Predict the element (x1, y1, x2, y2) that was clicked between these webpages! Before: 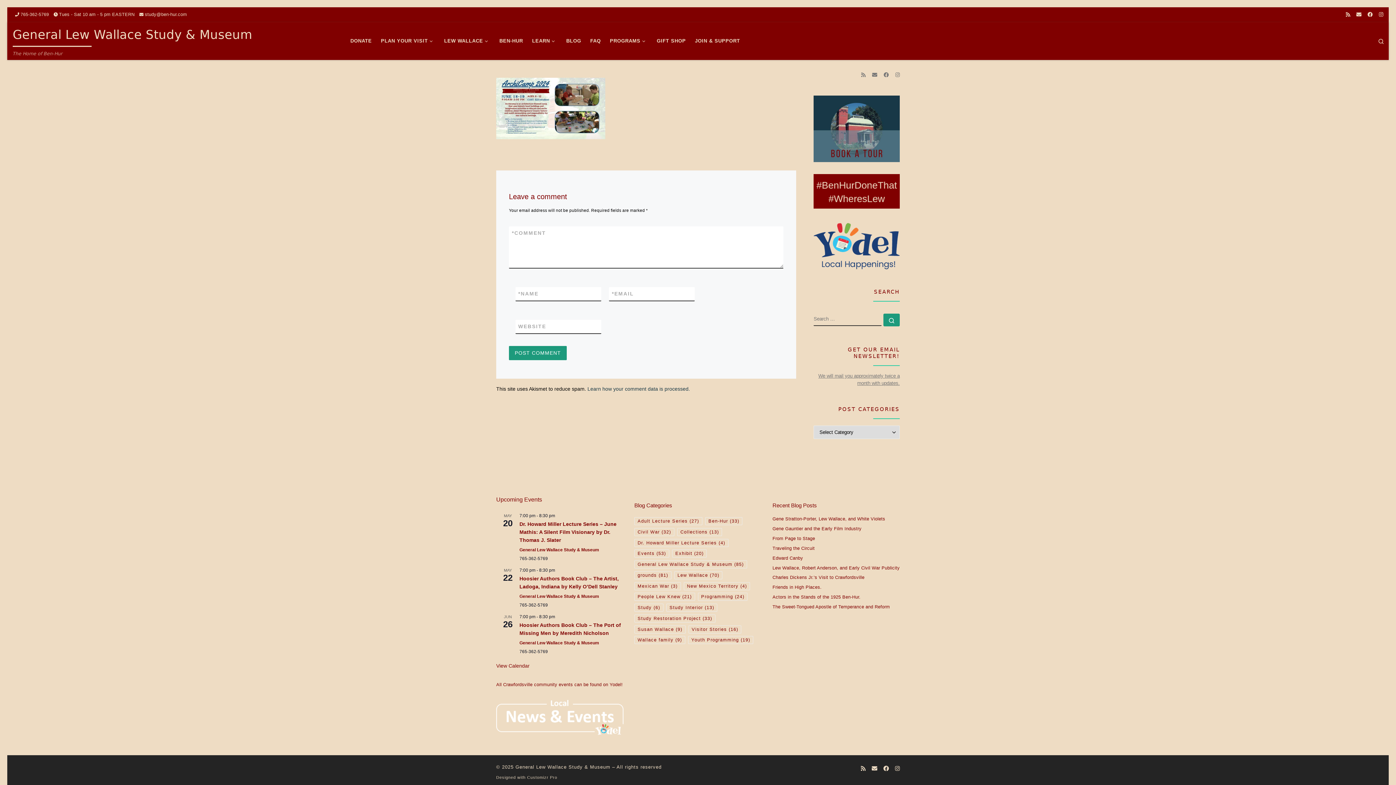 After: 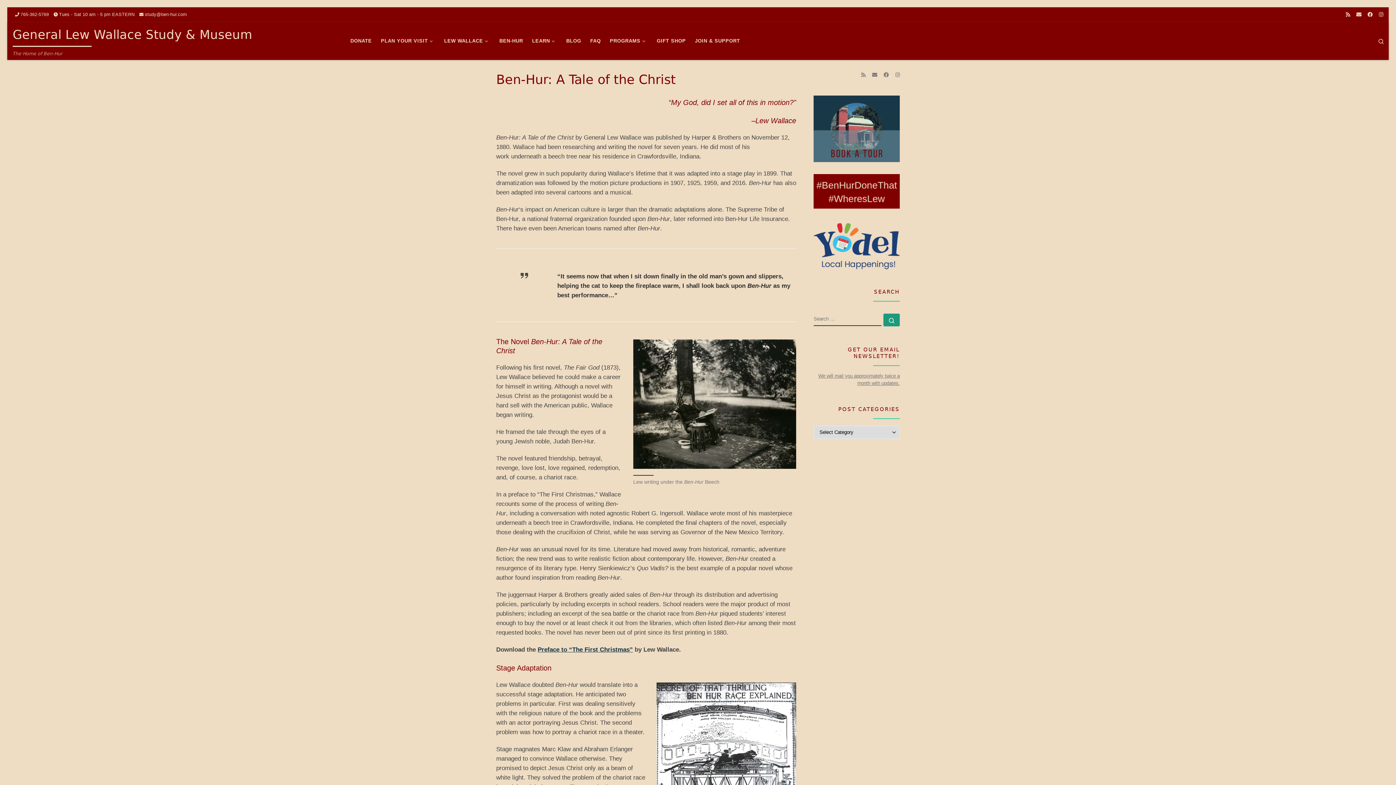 Action: bbox: (497, 33, 525, 48) label: BEN-HUR